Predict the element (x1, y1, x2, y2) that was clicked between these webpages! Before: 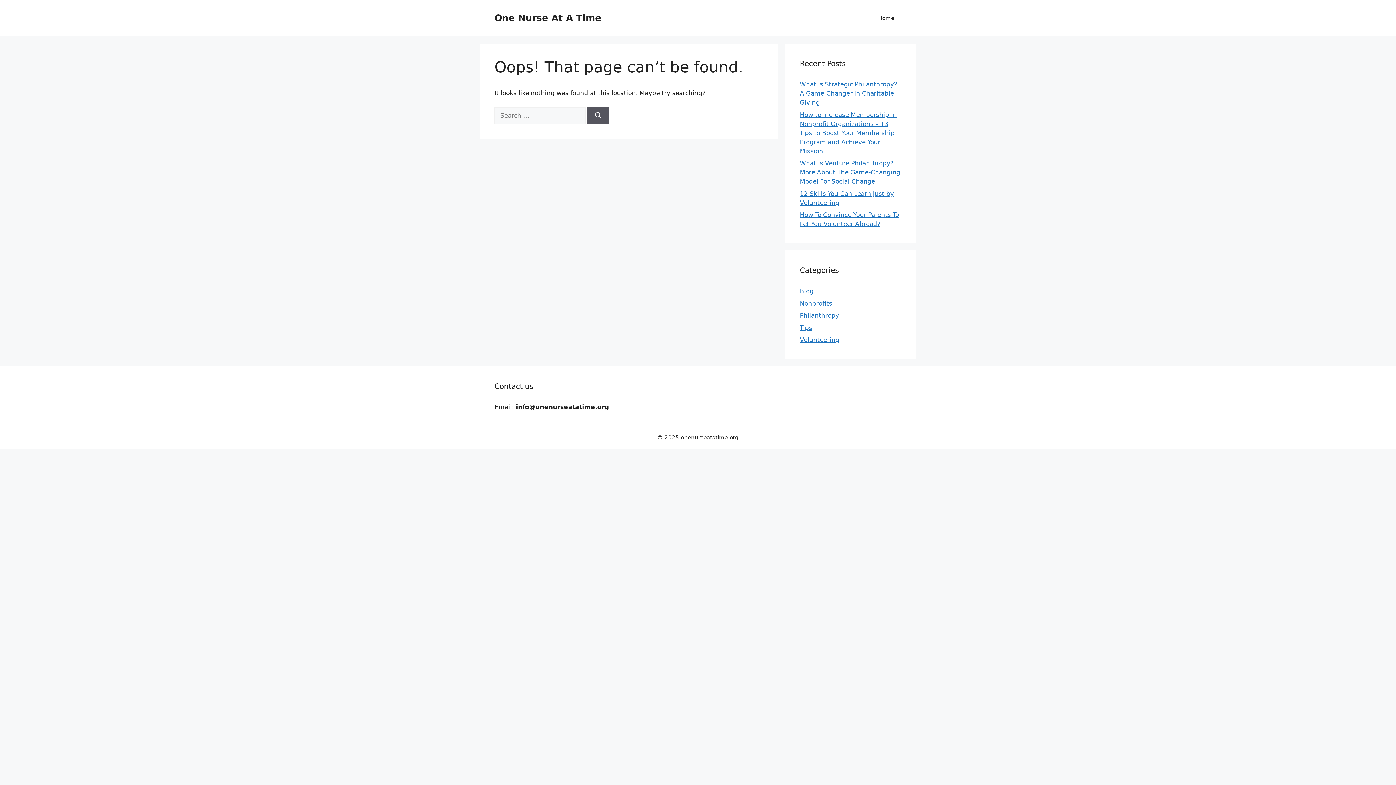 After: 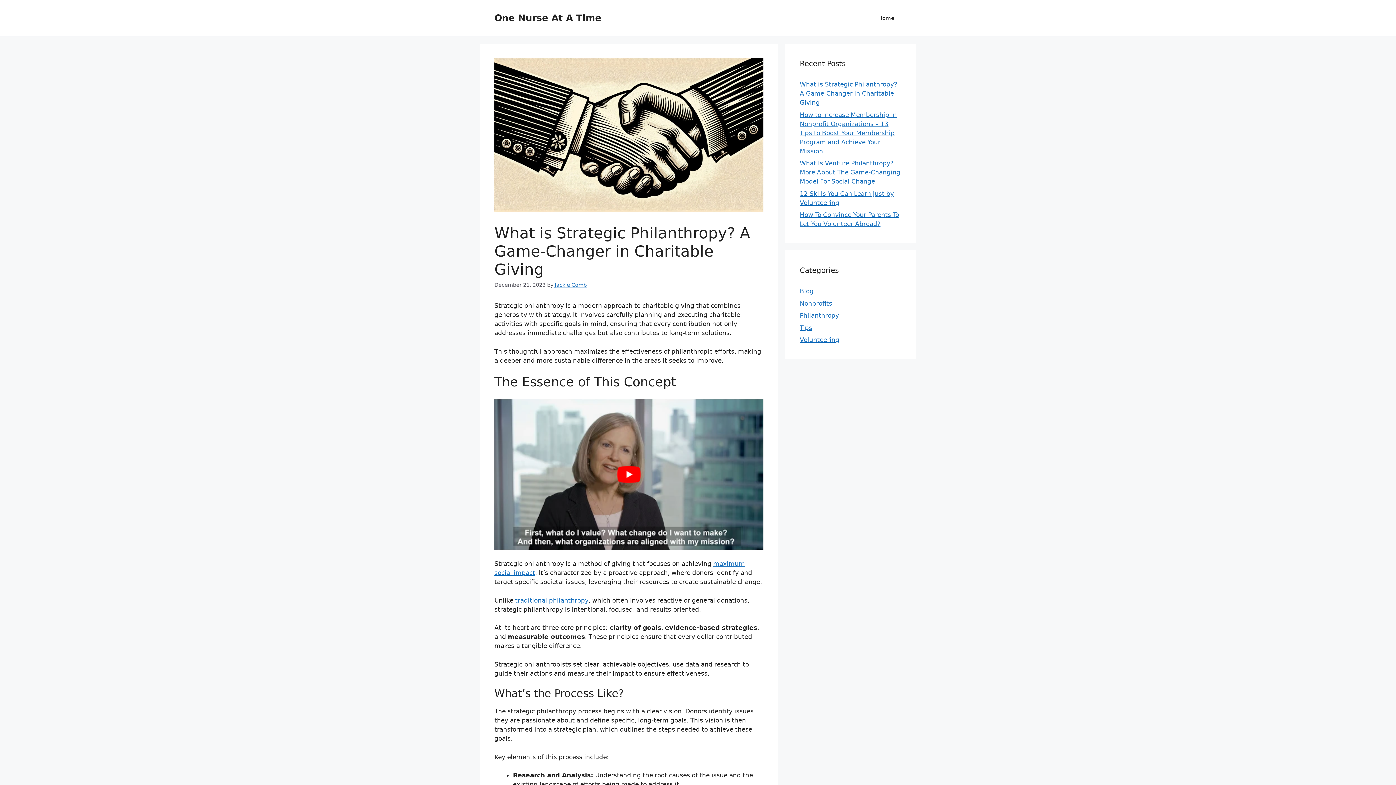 Action: label: What is Strategic Philanthropy? A Game-Changer in Charitable Giving bbox: (800, 80, 897, 106)